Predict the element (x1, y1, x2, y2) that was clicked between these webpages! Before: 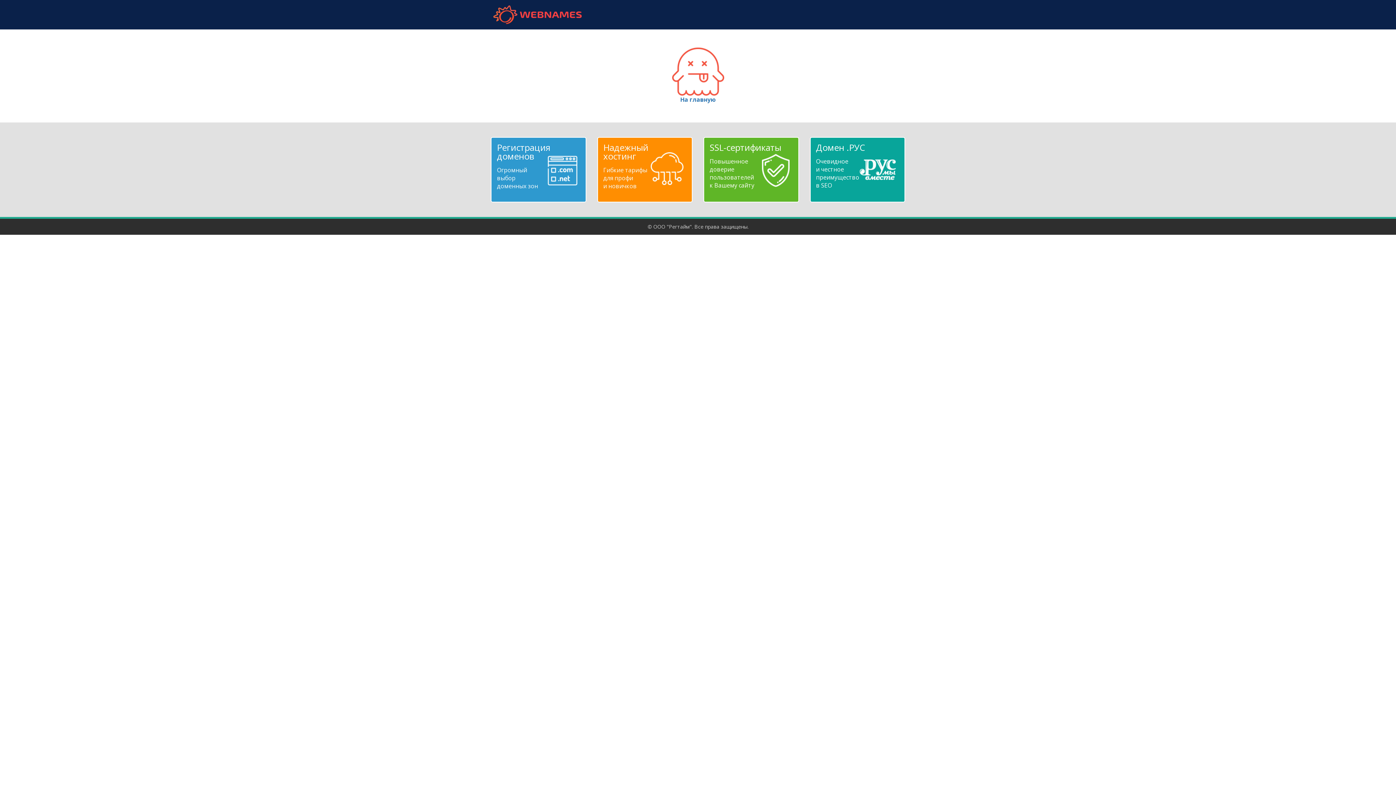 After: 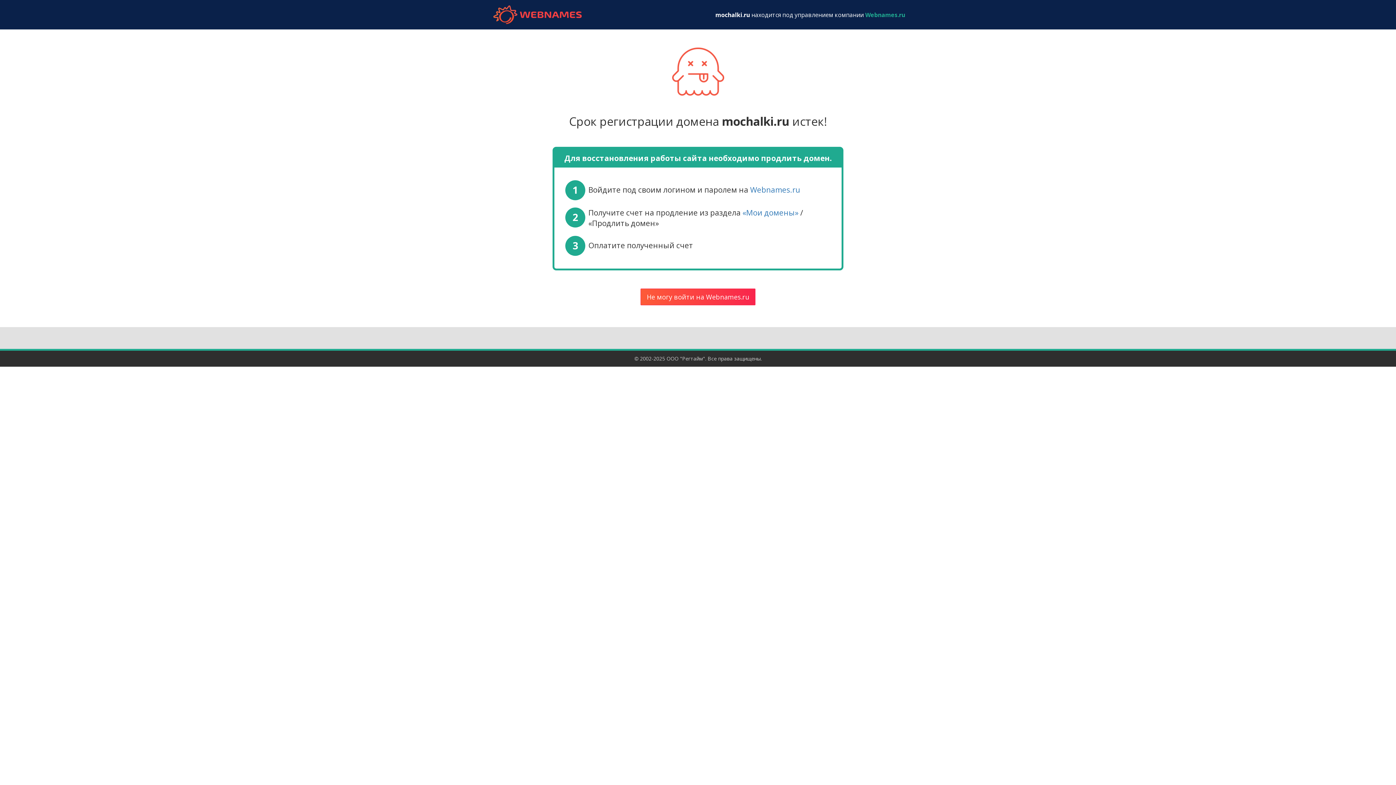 Action: bbox: (672, 67, 724, 103) label: 
На главную